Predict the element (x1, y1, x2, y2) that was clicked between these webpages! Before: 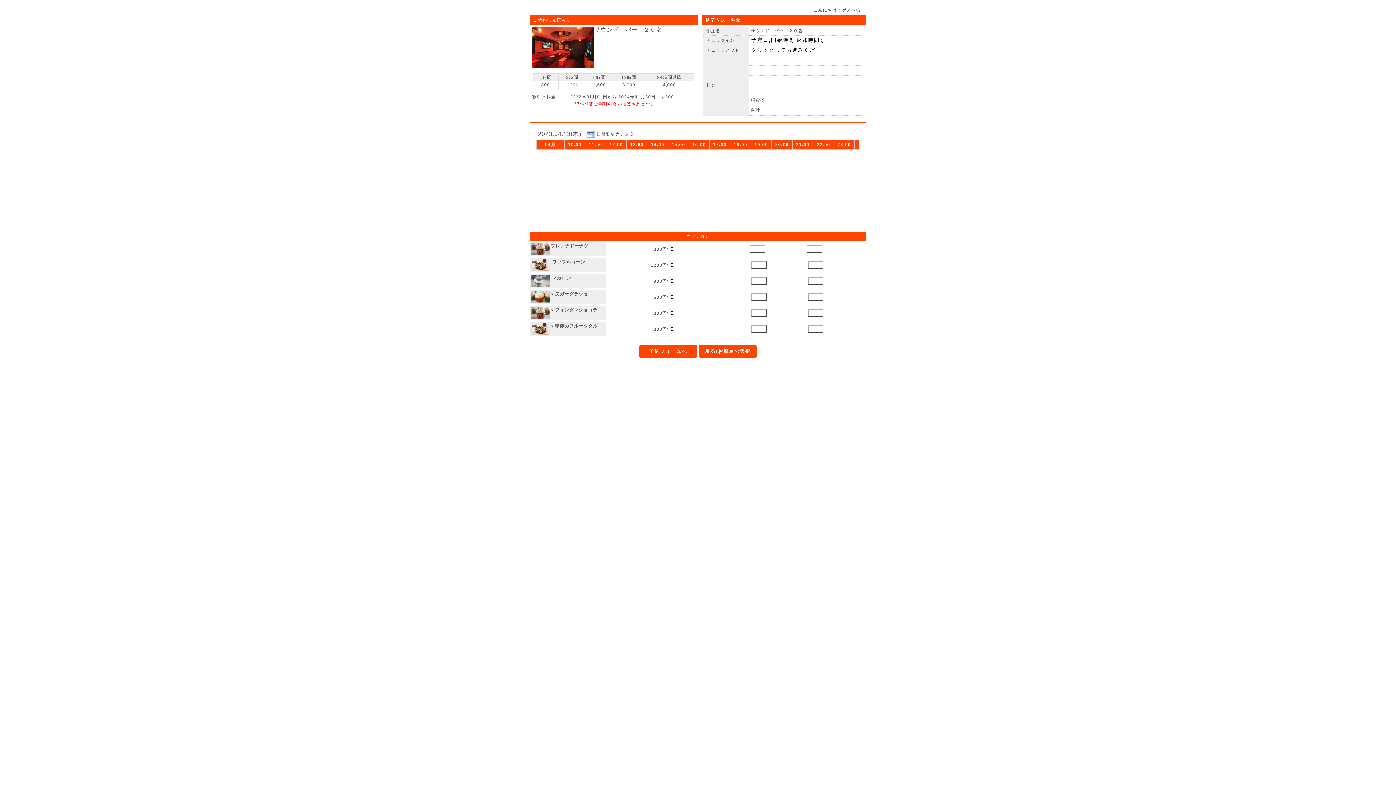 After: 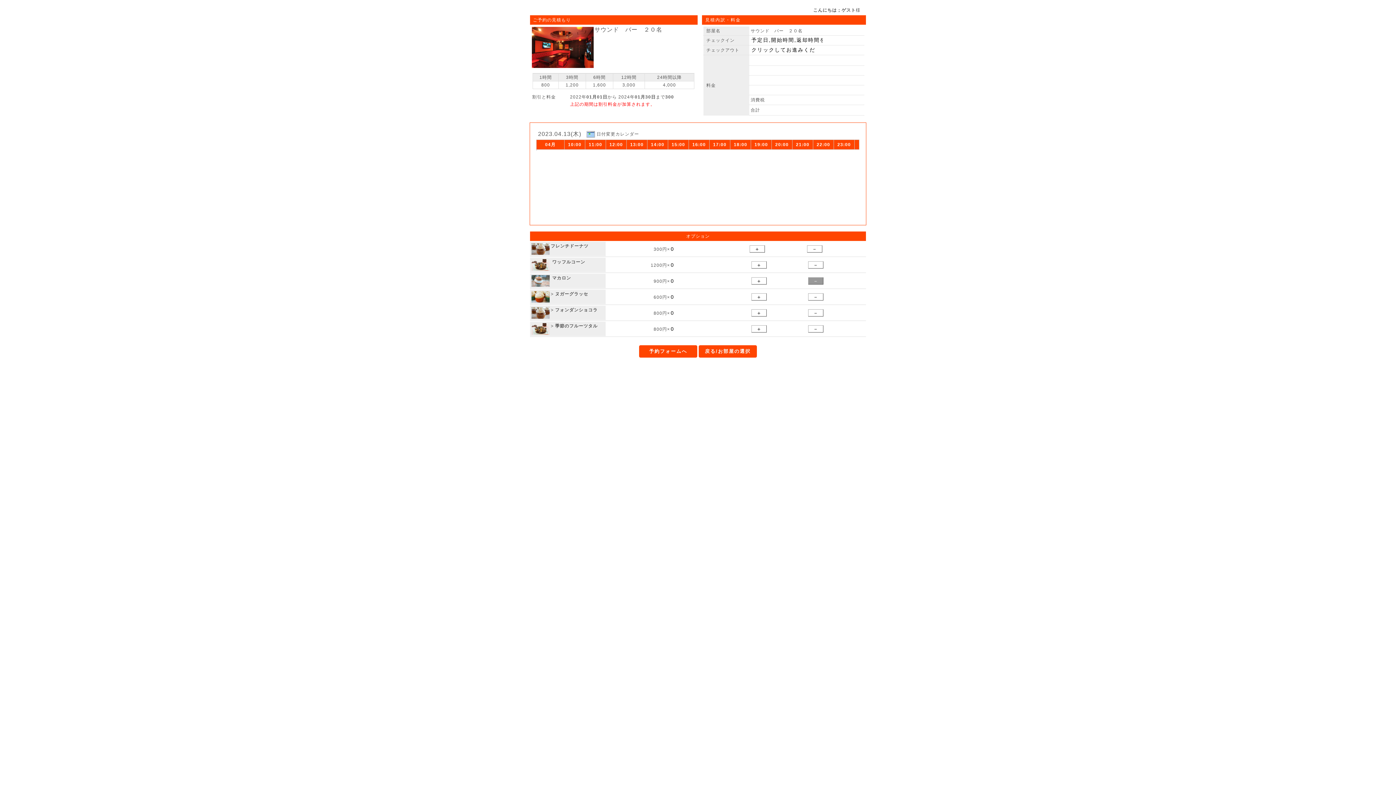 Action: label: － bbox: (808, 277, 823, 284)